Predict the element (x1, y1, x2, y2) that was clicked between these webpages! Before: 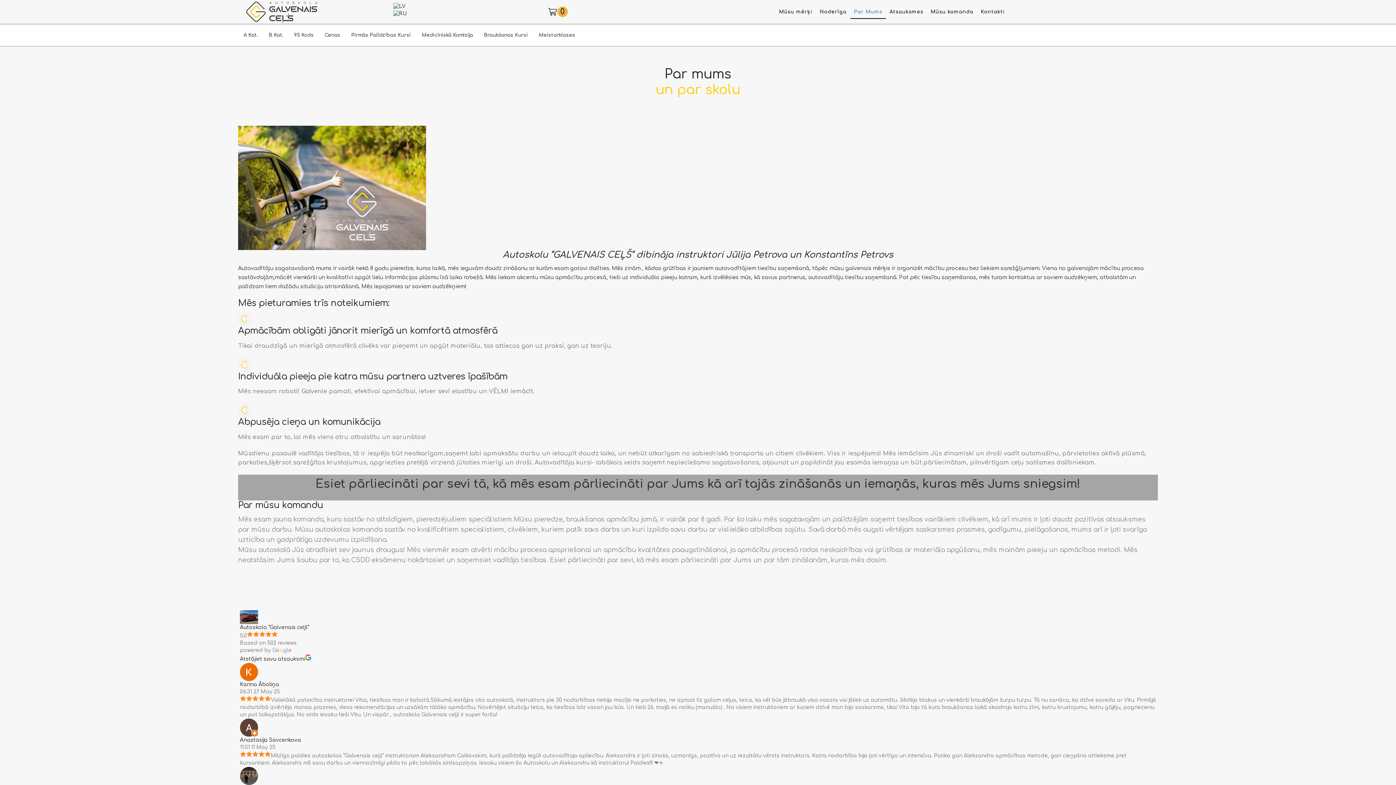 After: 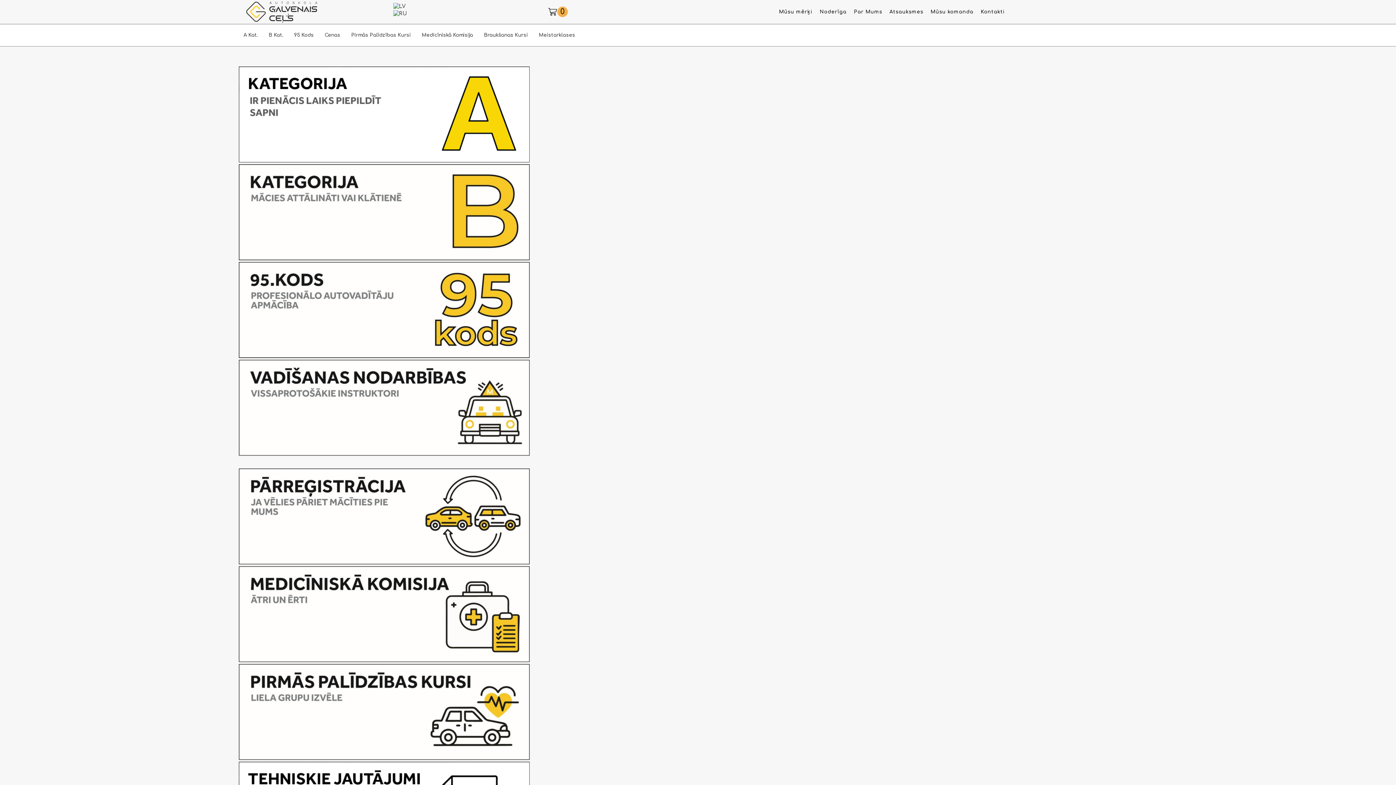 Action: bbox: (241, 8, 322, 14)